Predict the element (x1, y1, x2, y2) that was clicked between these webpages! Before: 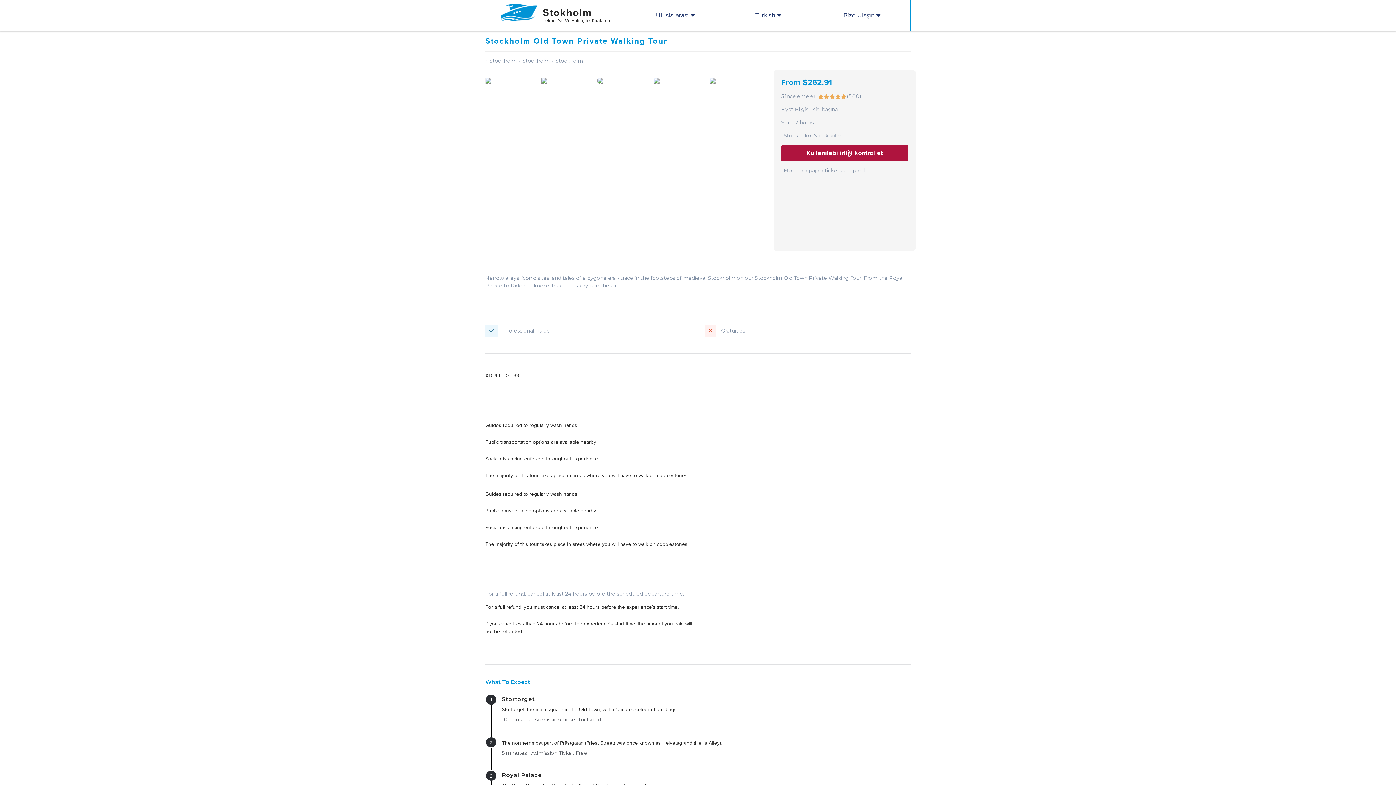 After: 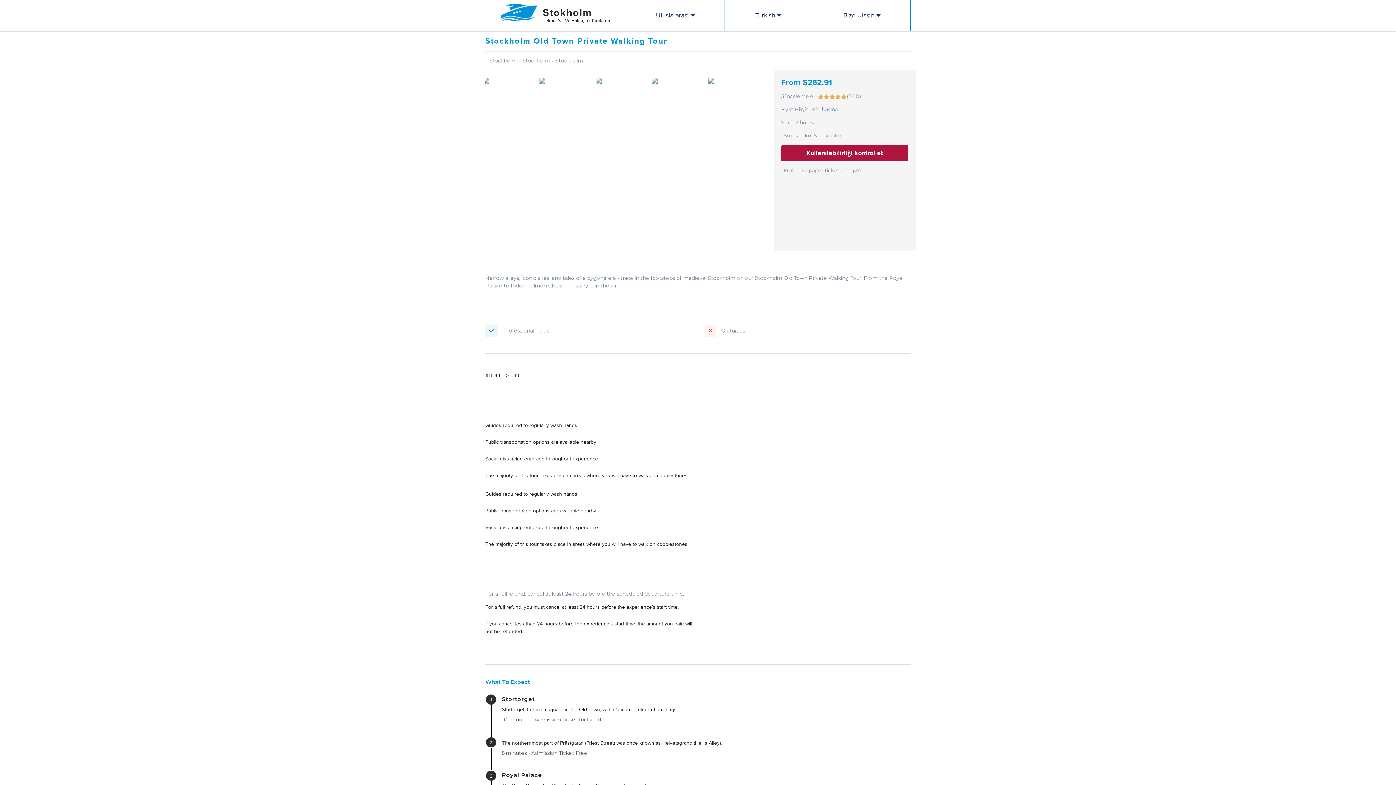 Action: bbox: (653, 77, 708, 83)